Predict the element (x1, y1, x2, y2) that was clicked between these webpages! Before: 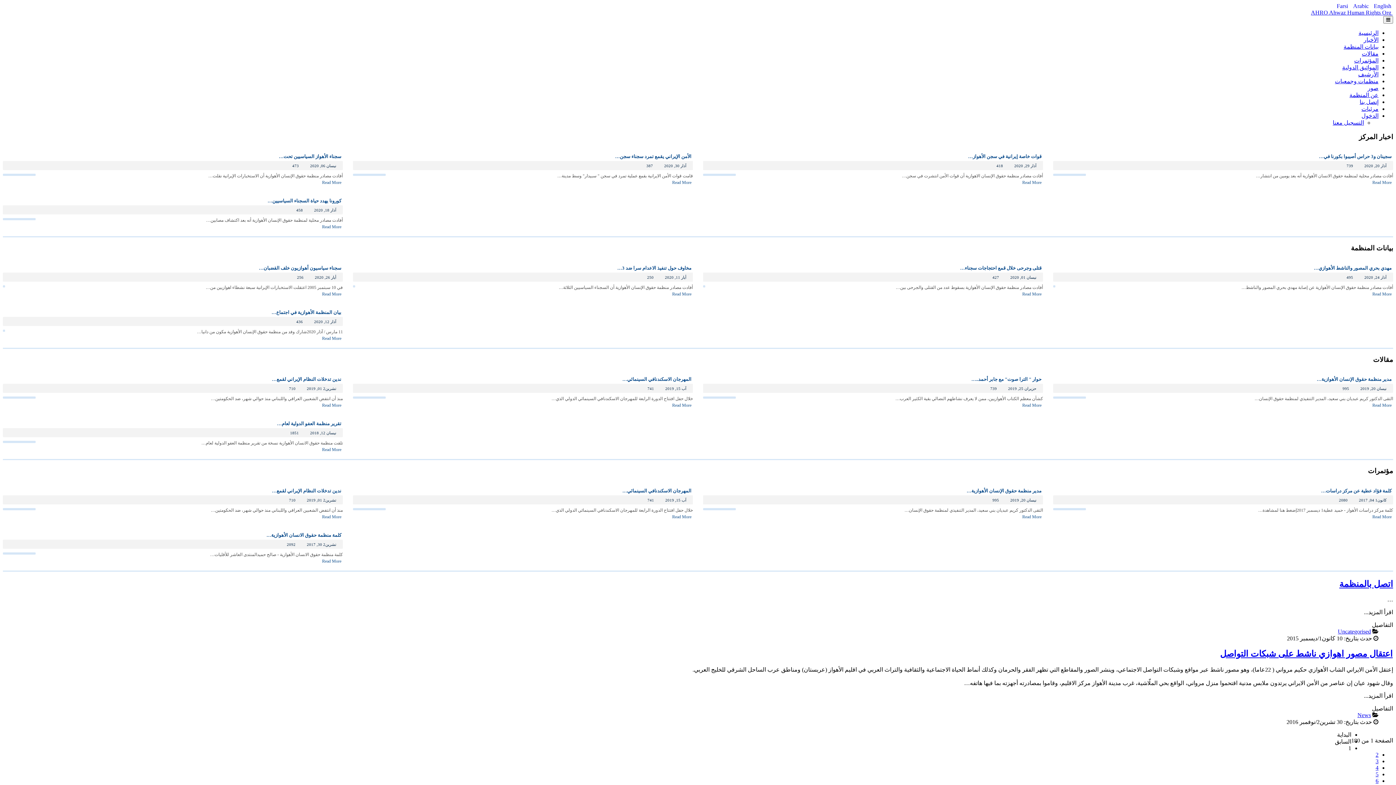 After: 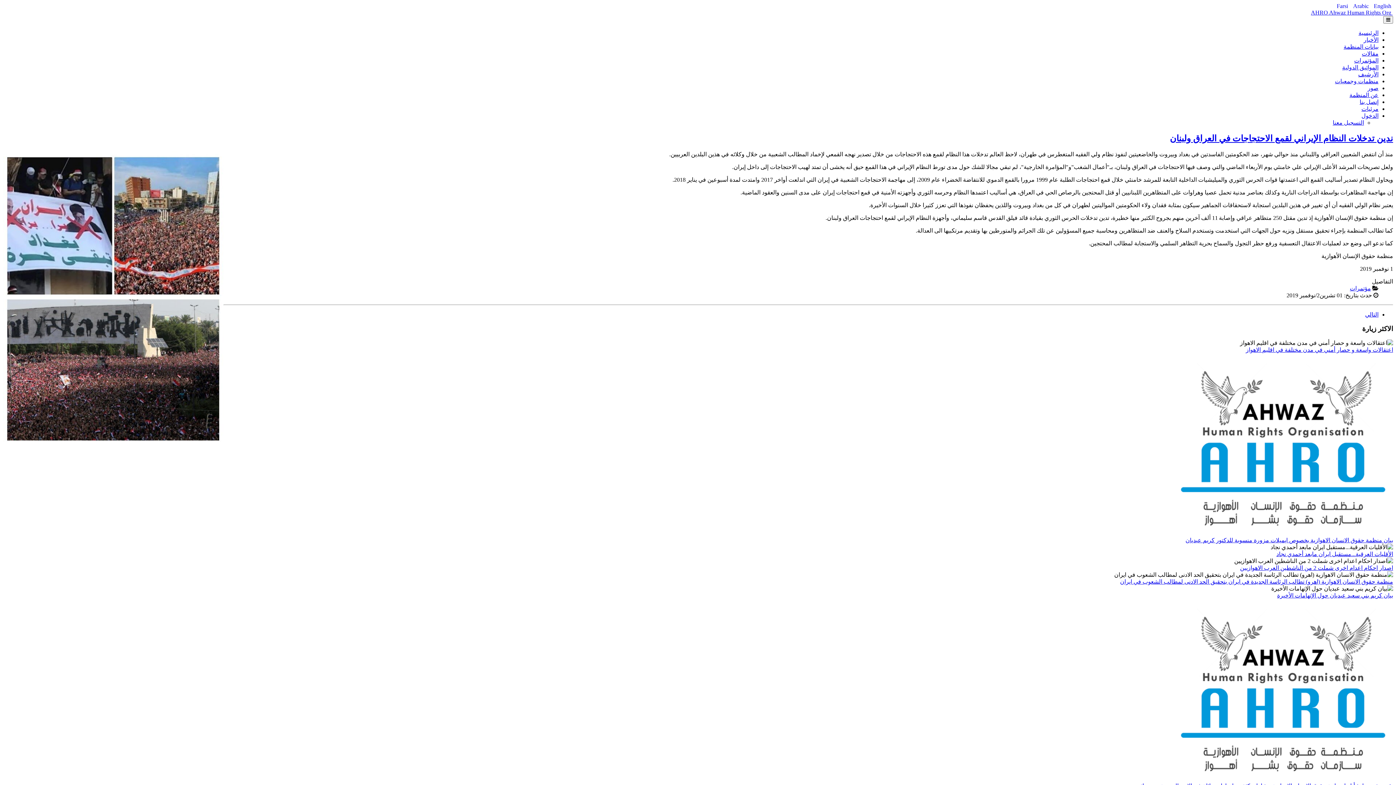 Action: bbox: (320, 401, 342, 409) label: Read More